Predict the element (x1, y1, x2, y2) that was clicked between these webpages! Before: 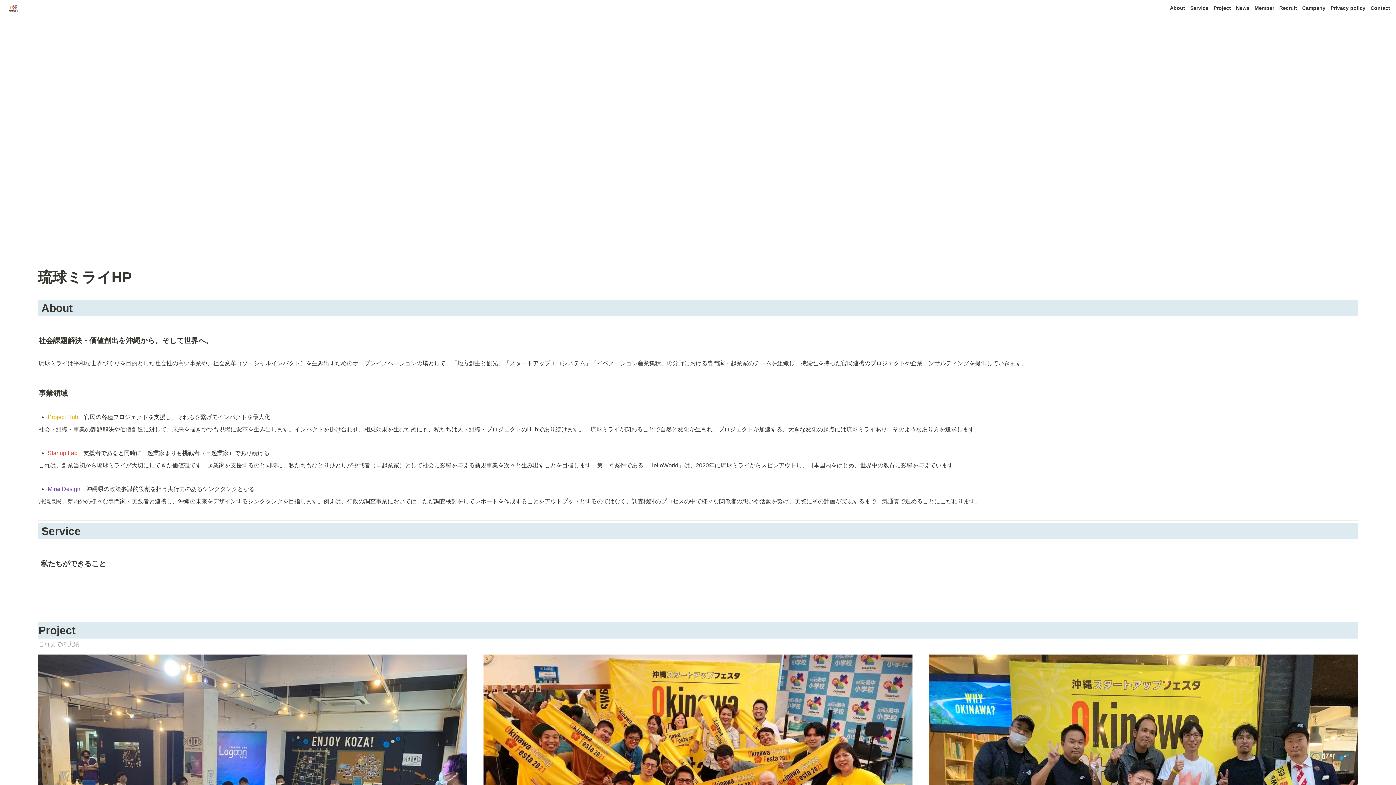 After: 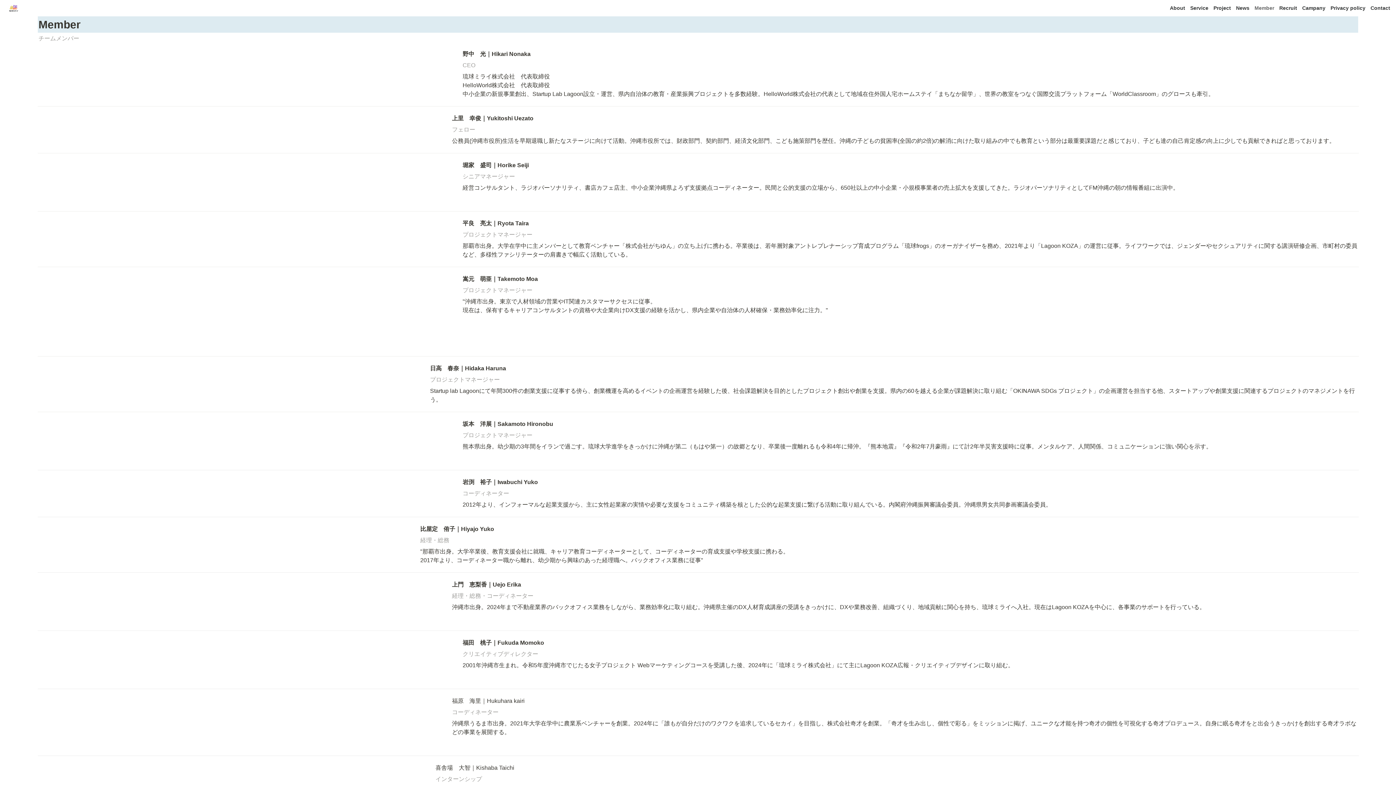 Action: label: Member bbox: (1254, 4, 1274, 12)